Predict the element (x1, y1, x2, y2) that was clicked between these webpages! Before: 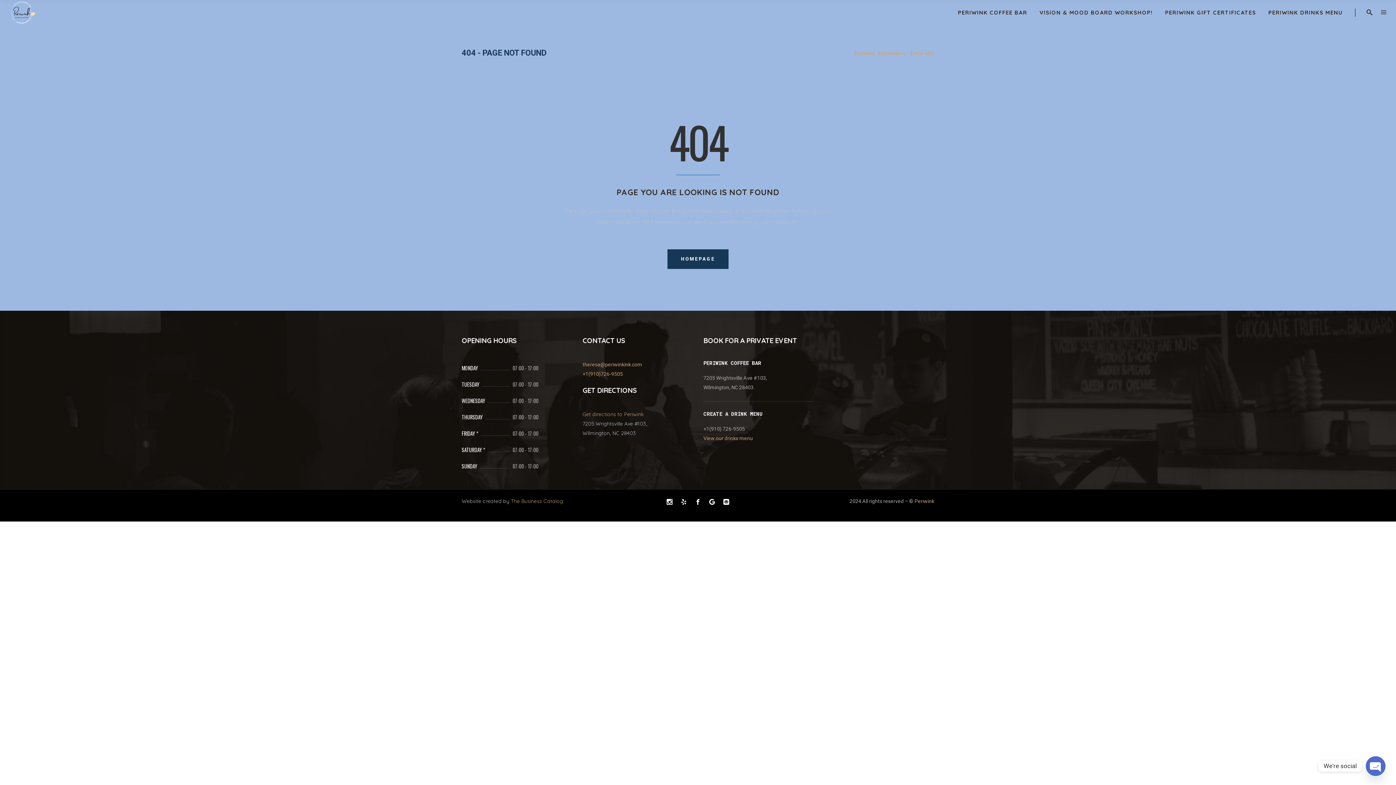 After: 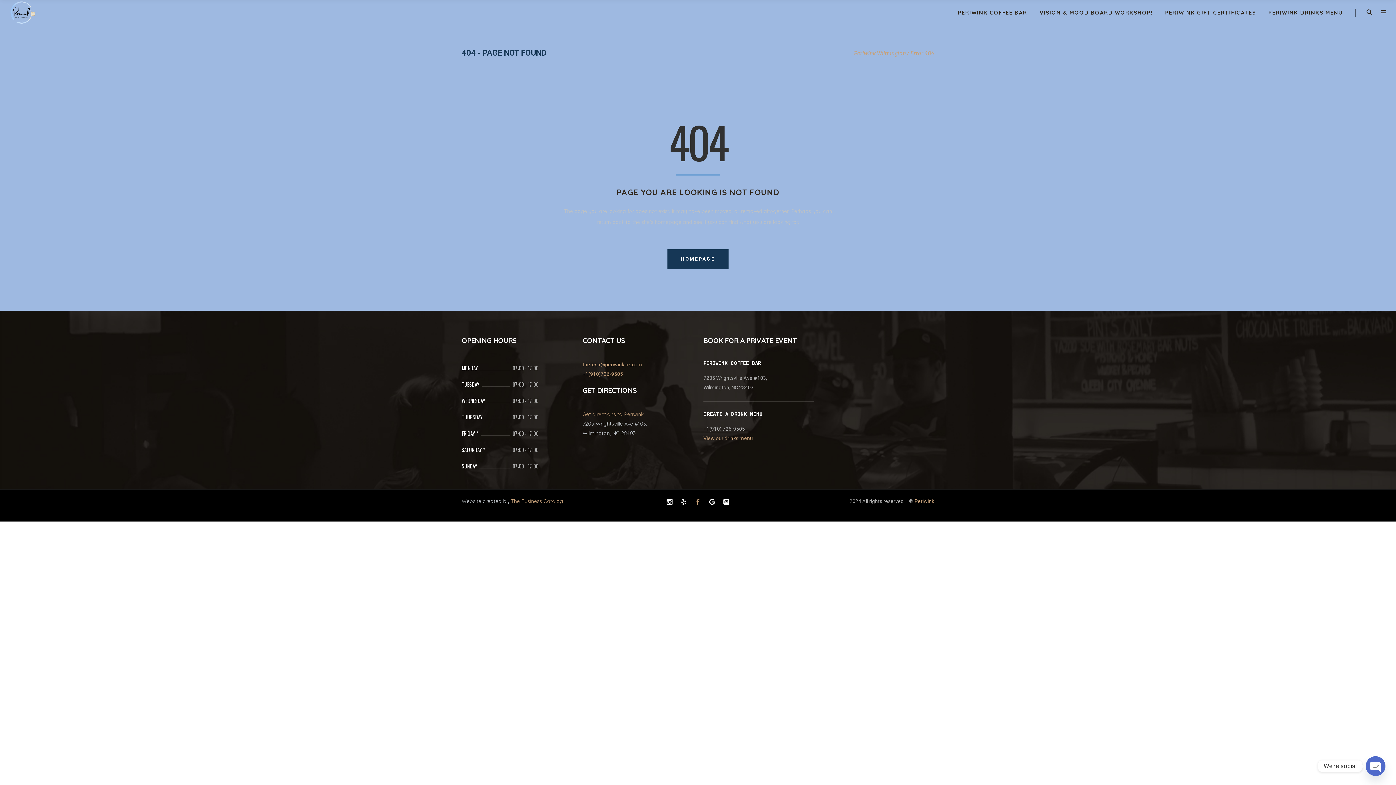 Action: bbox: (695, 497, 701, 506)